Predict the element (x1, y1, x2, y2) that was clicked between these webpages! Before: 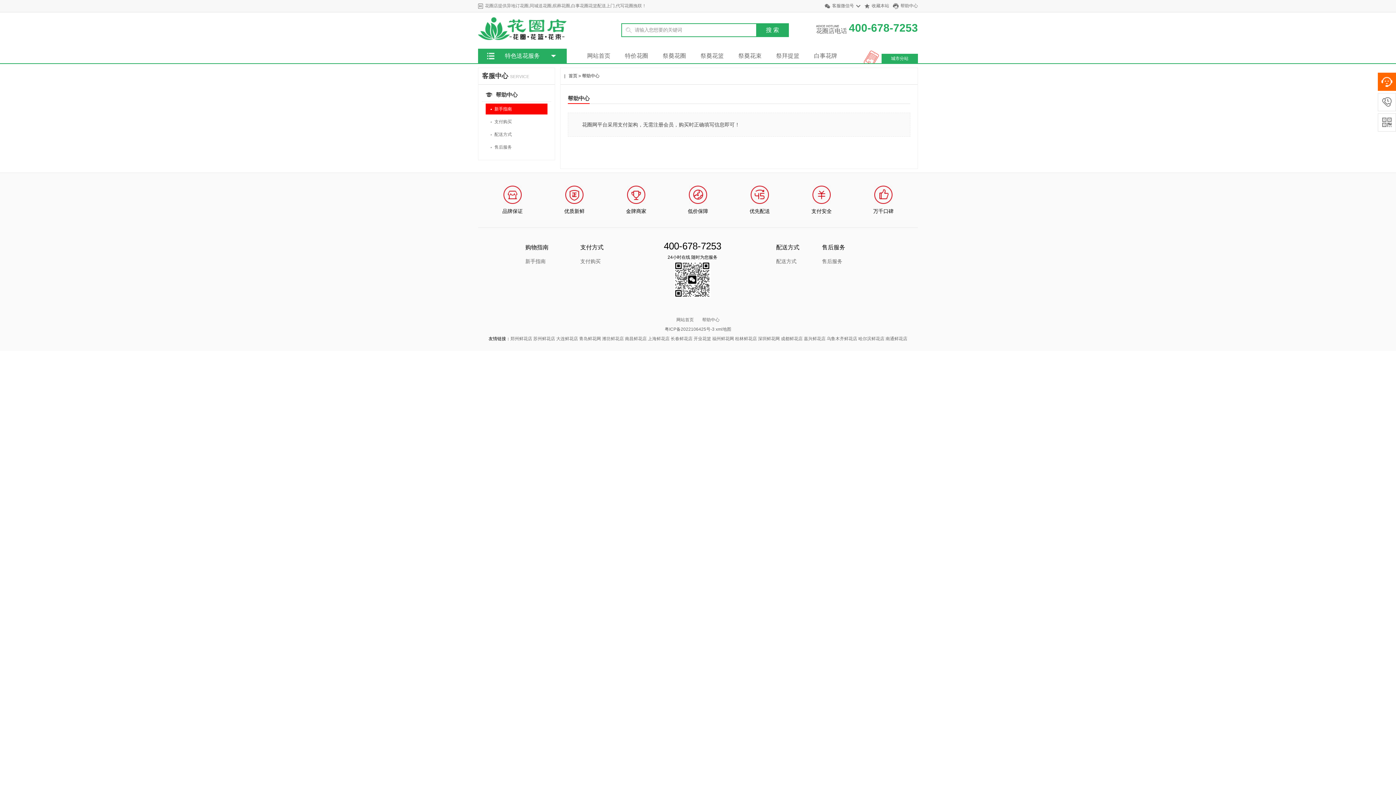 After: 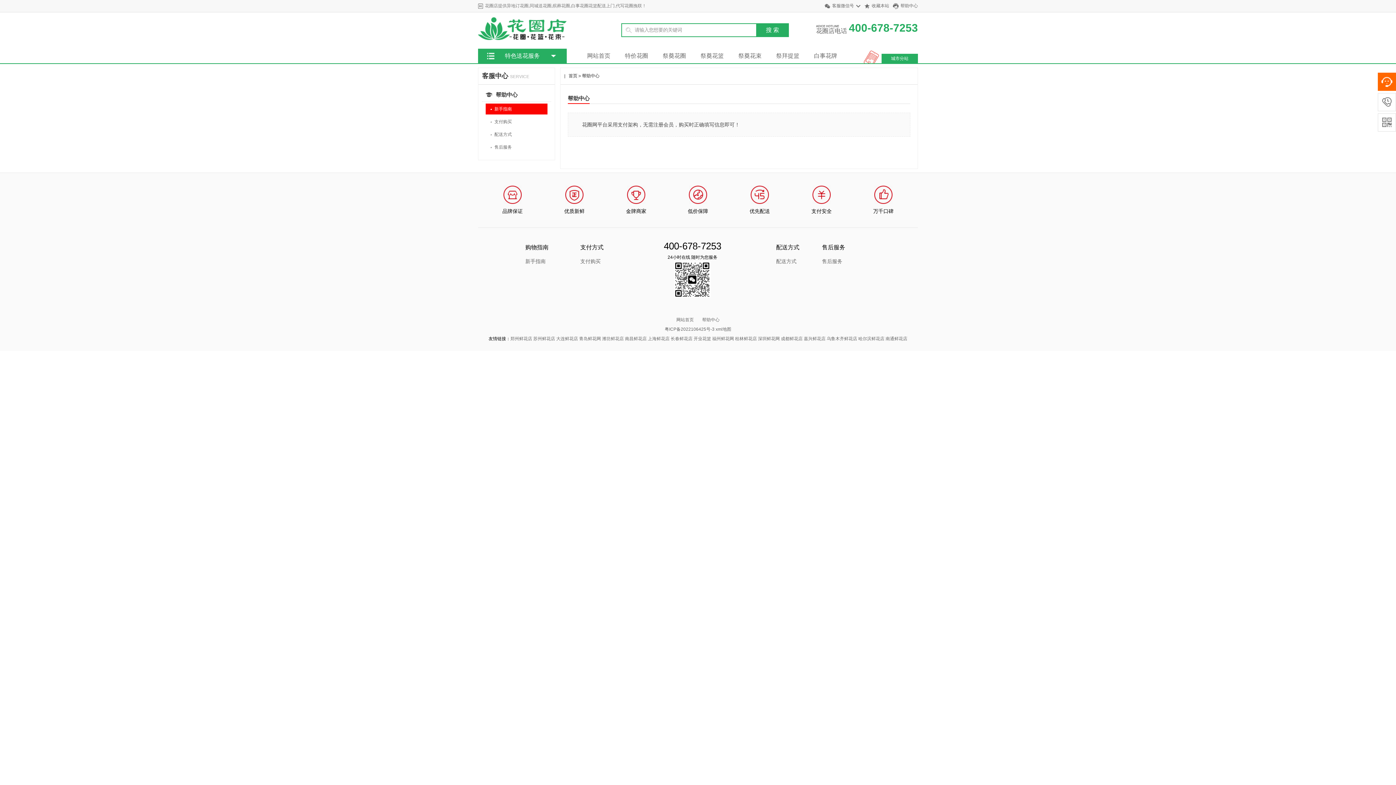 Action: bbox: (758, 336, 780, 341) label: 深圳鲜花网